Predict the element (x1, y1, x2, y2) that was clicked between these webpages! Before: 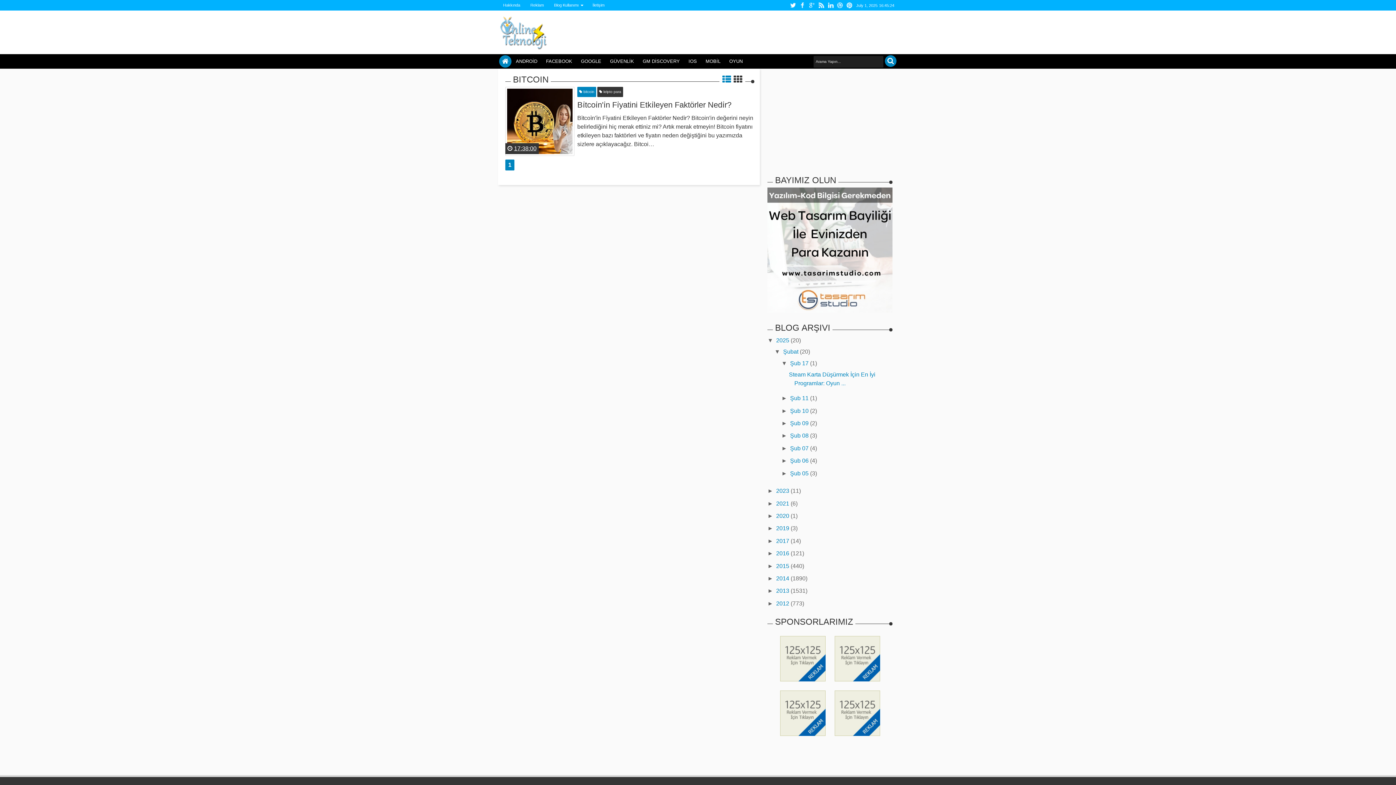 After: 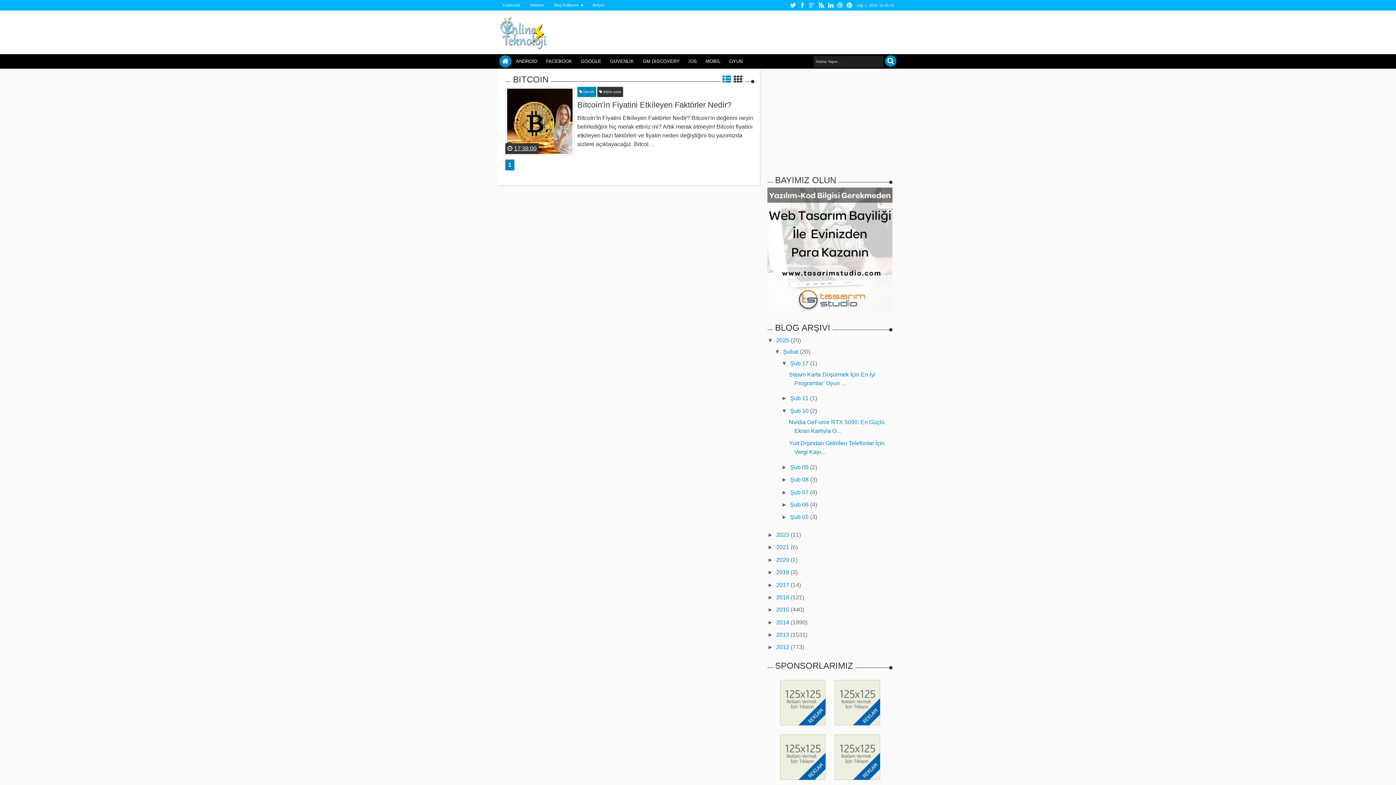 Action: label: ►   bbox: (781, 407, 790, 414)